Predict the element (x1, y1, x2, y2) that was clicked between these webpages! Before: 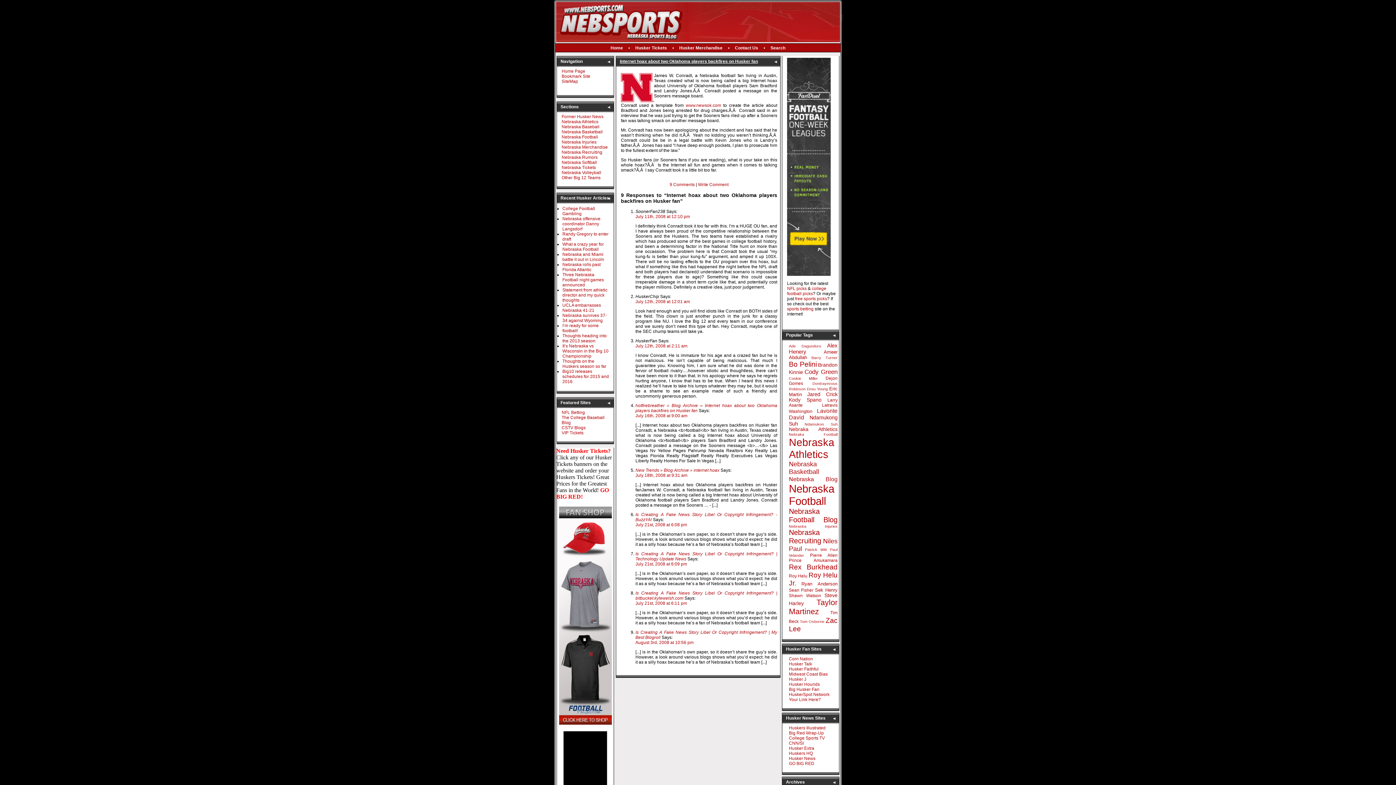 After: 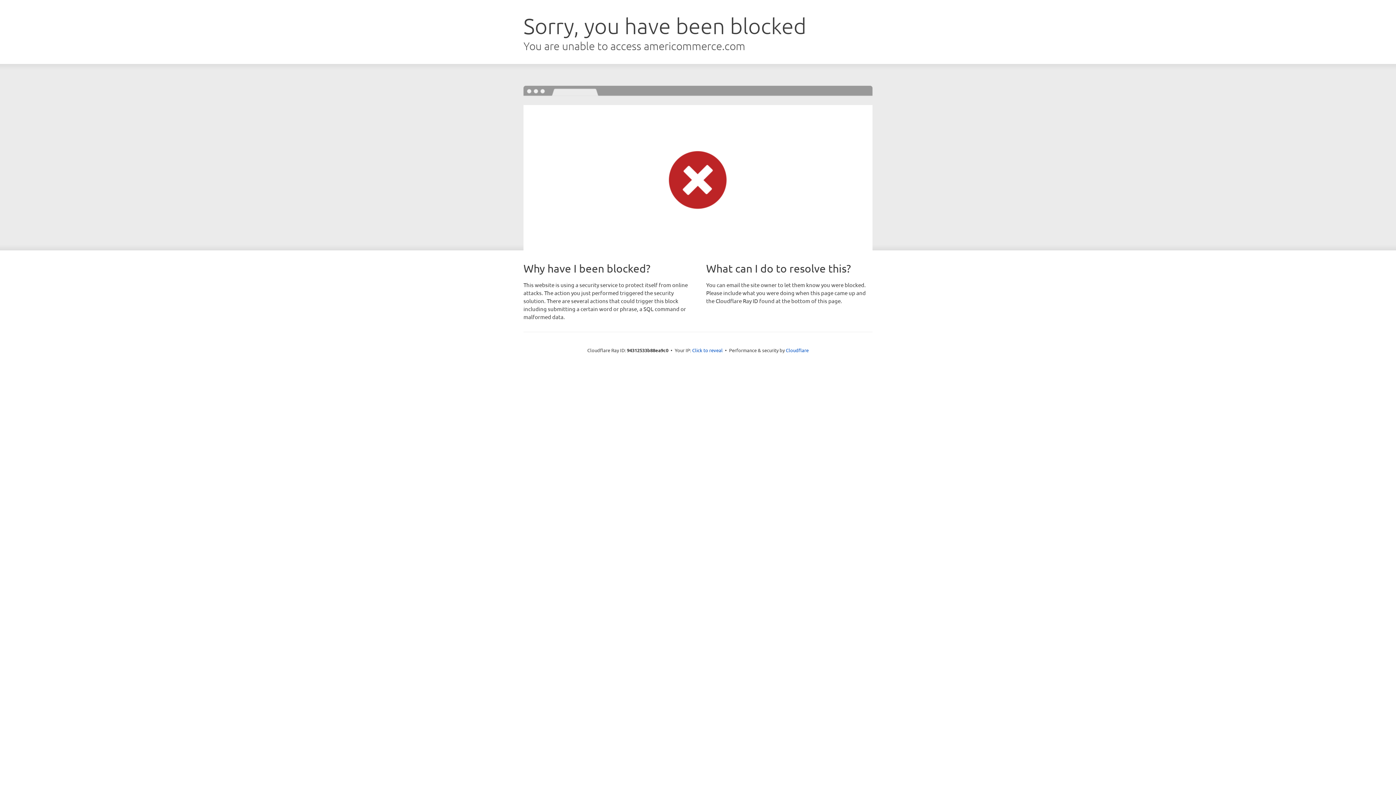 Action: label: Husker Hounds bbox: (789, 682, 820, 687)